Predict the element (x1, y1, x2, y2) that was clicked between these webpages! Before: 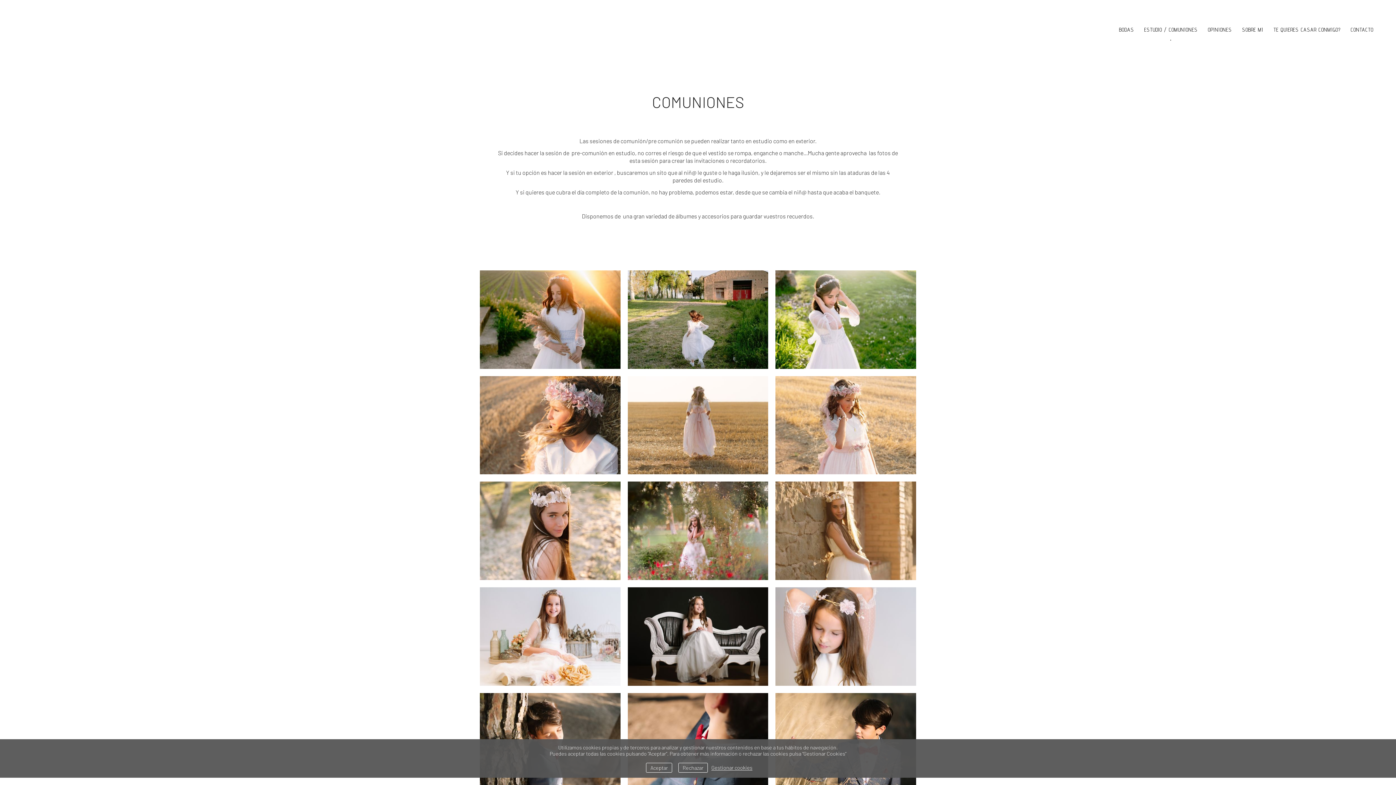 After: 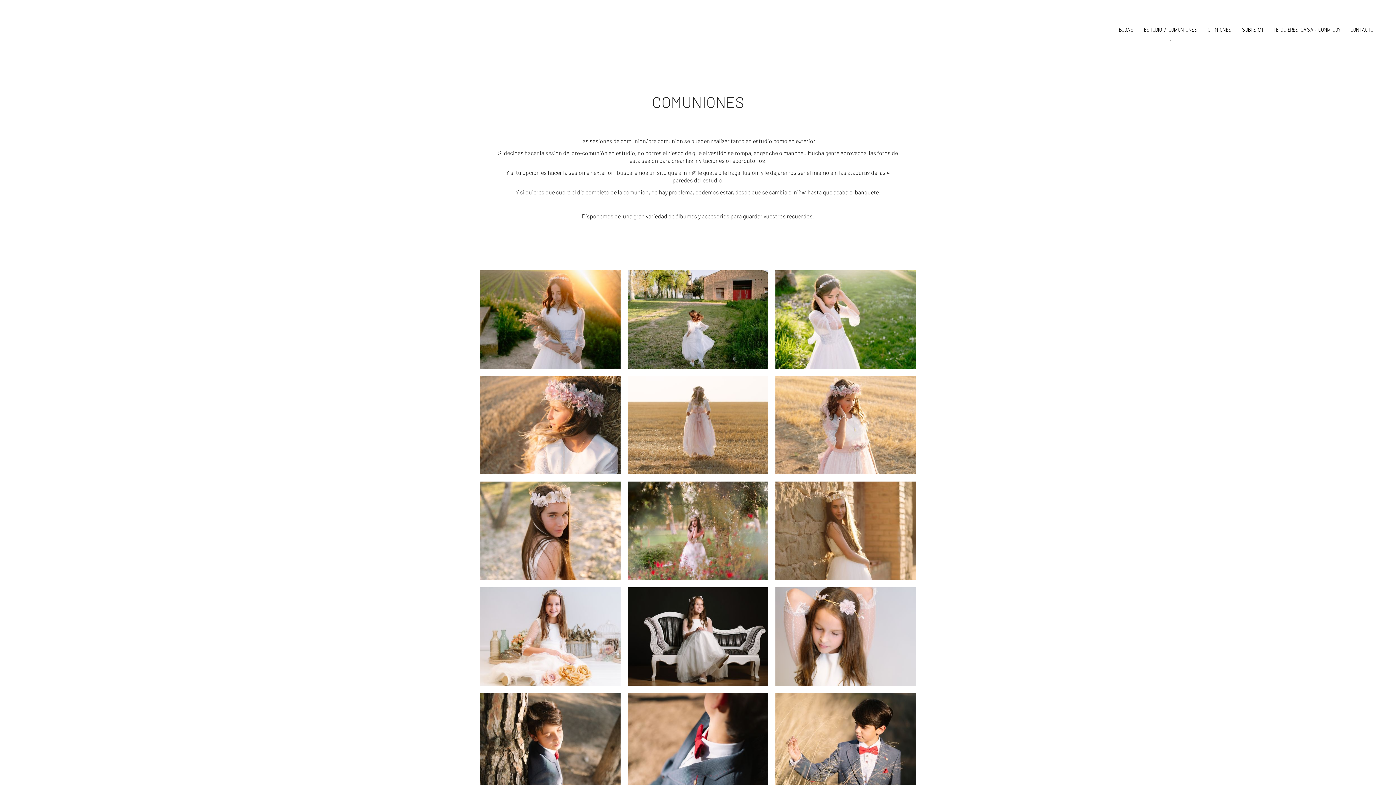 Action: label: Rechazar bbox: (678, 763, 707, 772)